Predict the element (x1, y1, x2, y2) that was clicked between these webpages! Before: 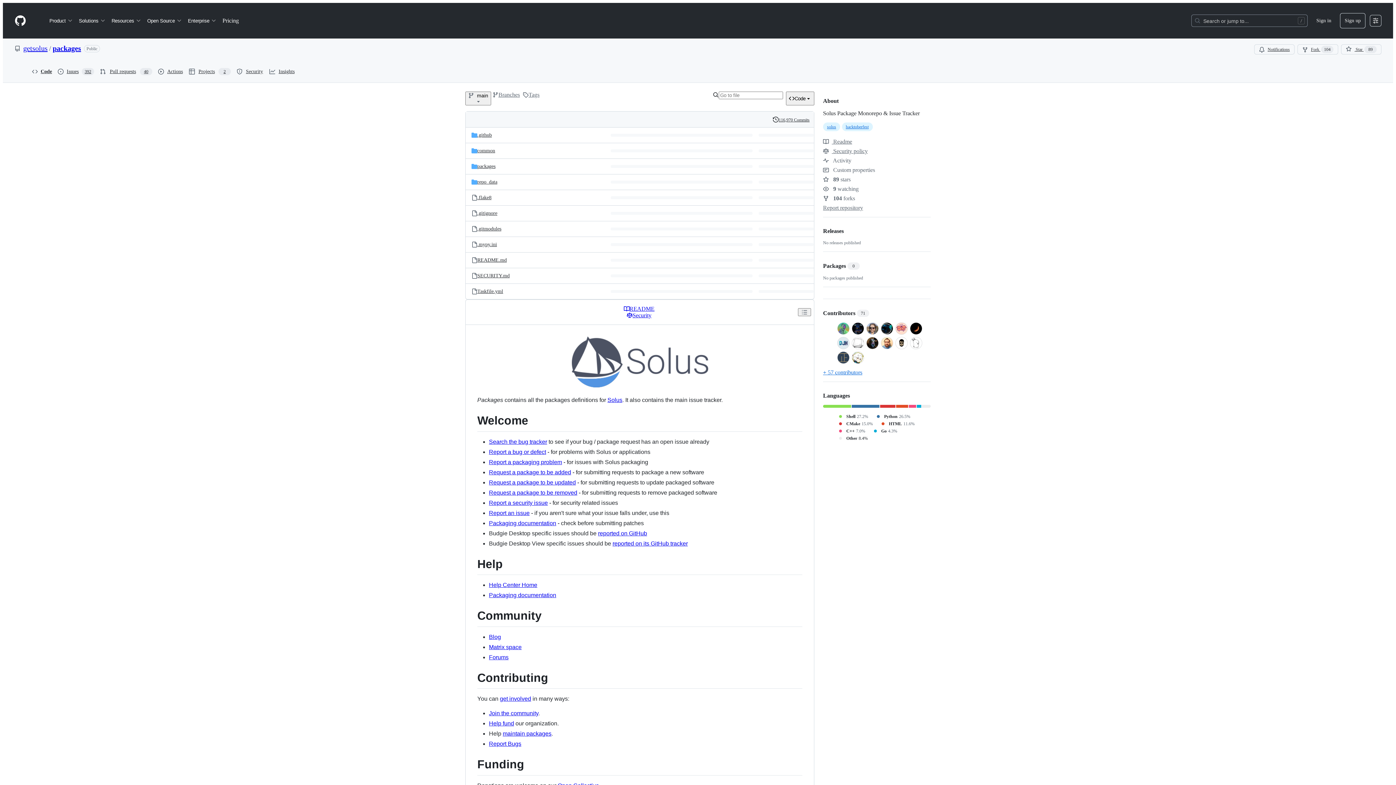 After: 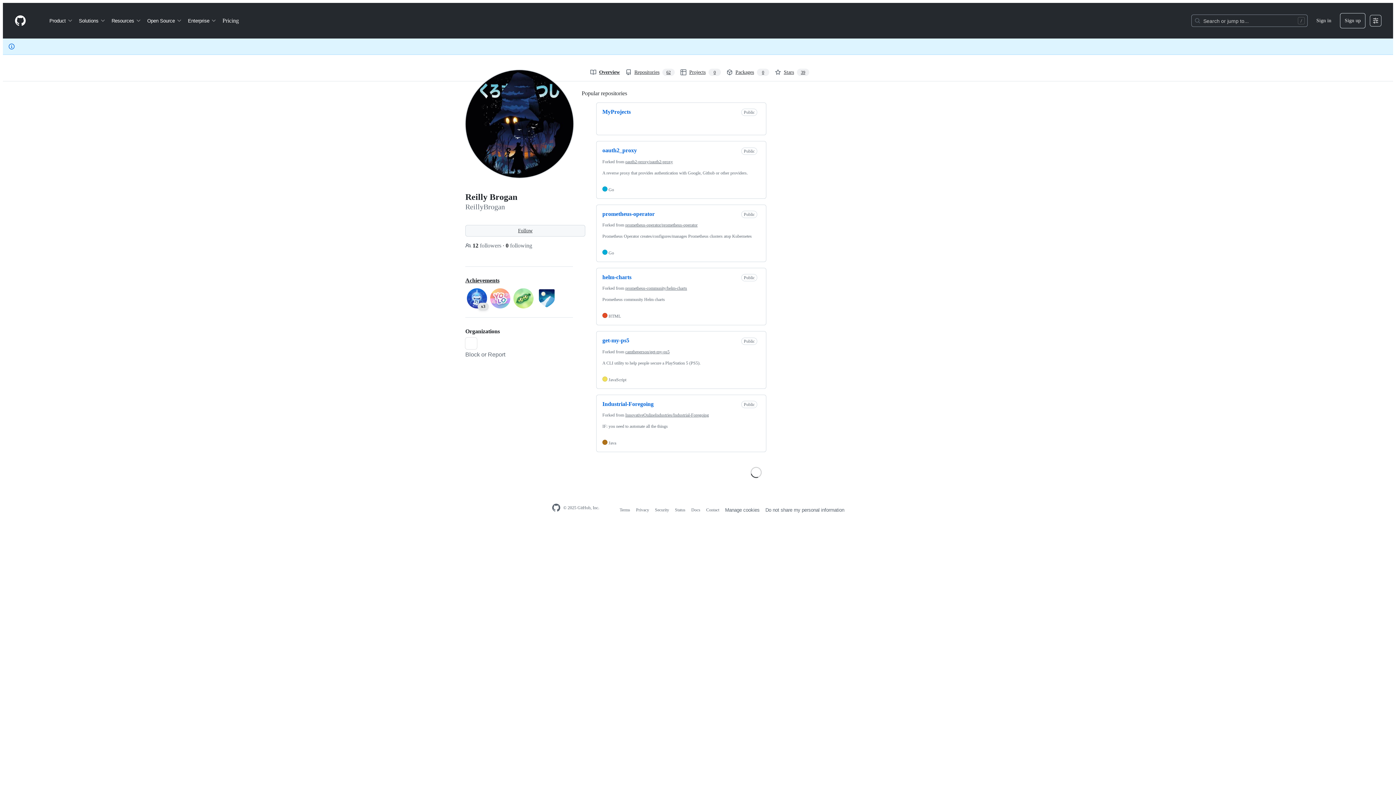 Action: bbox: (852, 325, 864, 331)